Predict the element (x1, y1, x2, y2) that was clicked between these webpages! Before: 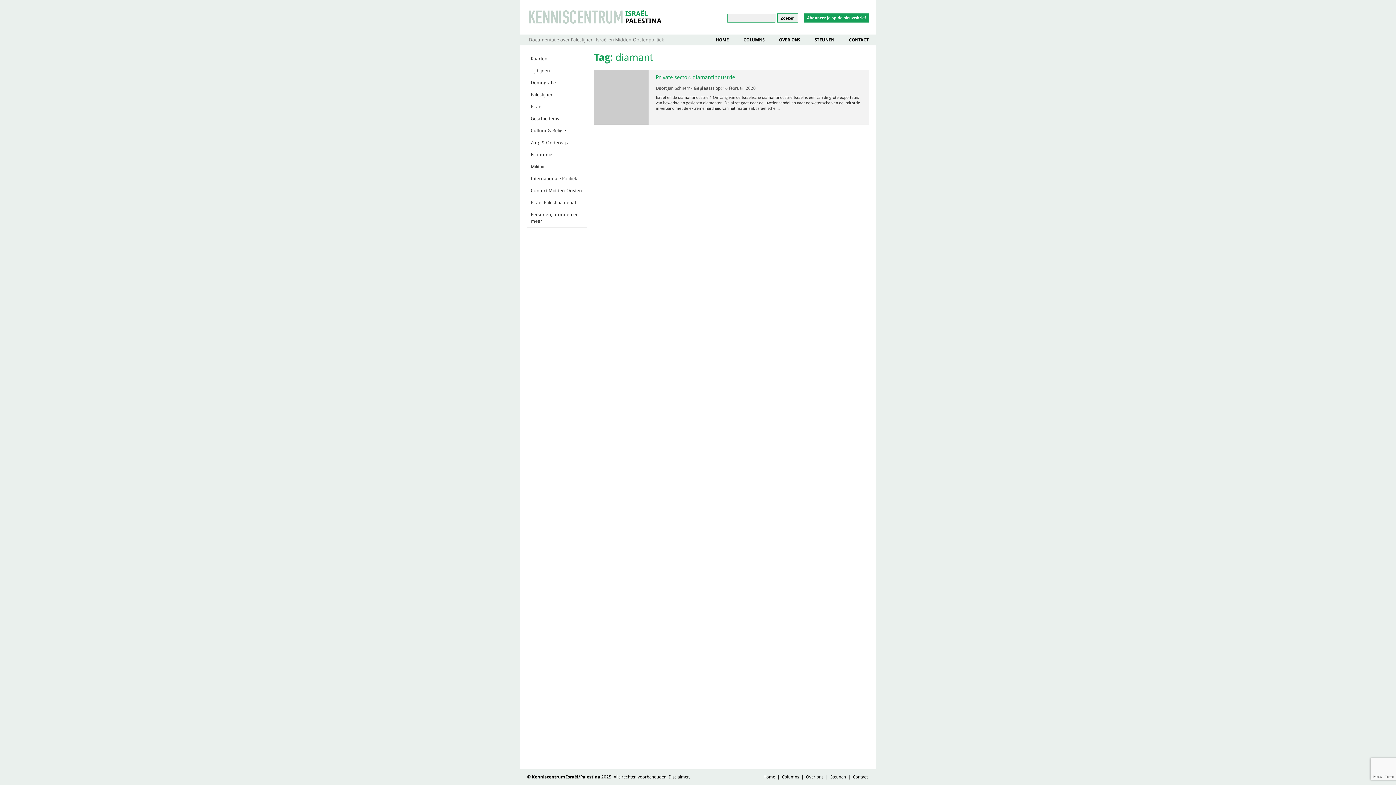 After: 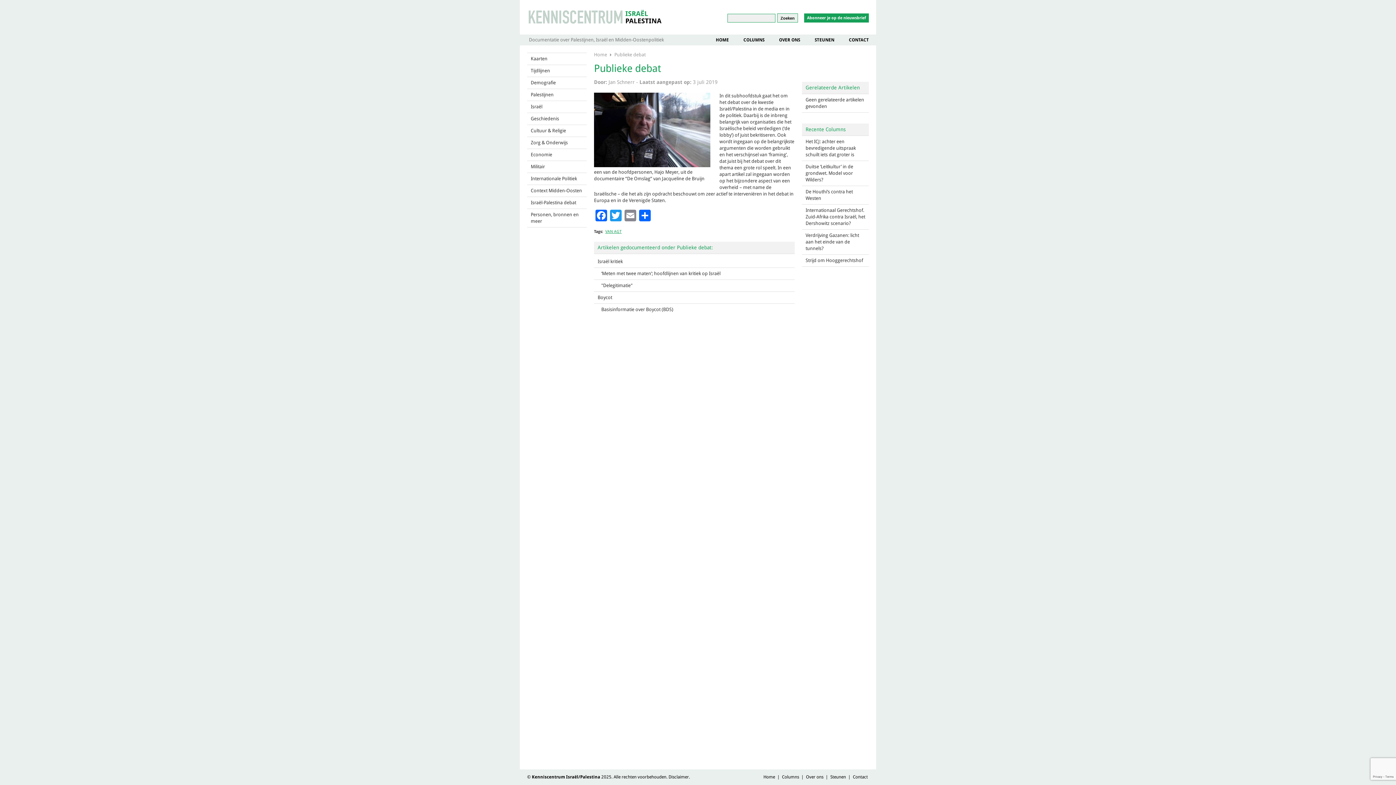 Action: label: Israël-Palestina debat bbox: (527, 197, 586, 208)